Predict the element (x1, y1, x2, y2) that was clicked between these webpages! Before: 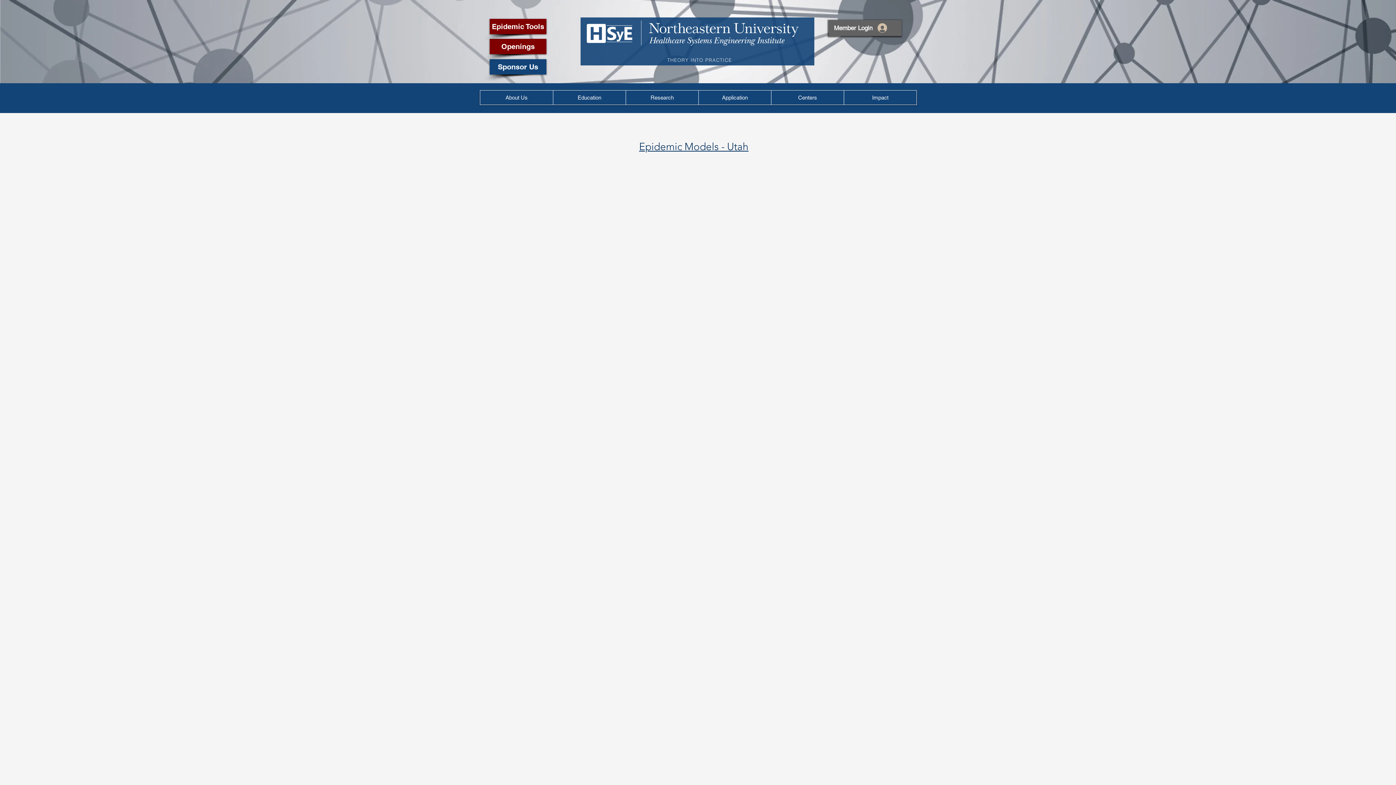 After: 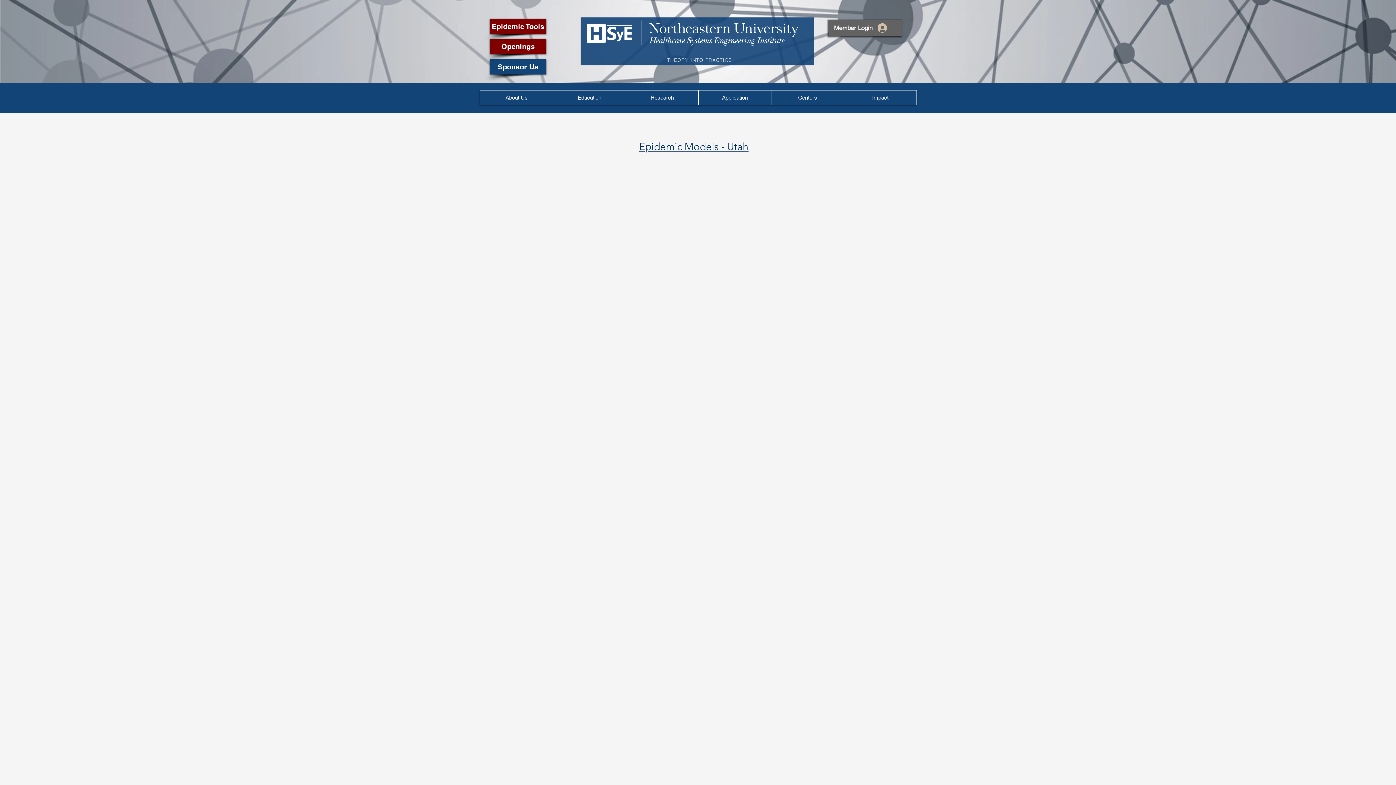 Action: bbox: (844, 90, 916, 104) label: Impact